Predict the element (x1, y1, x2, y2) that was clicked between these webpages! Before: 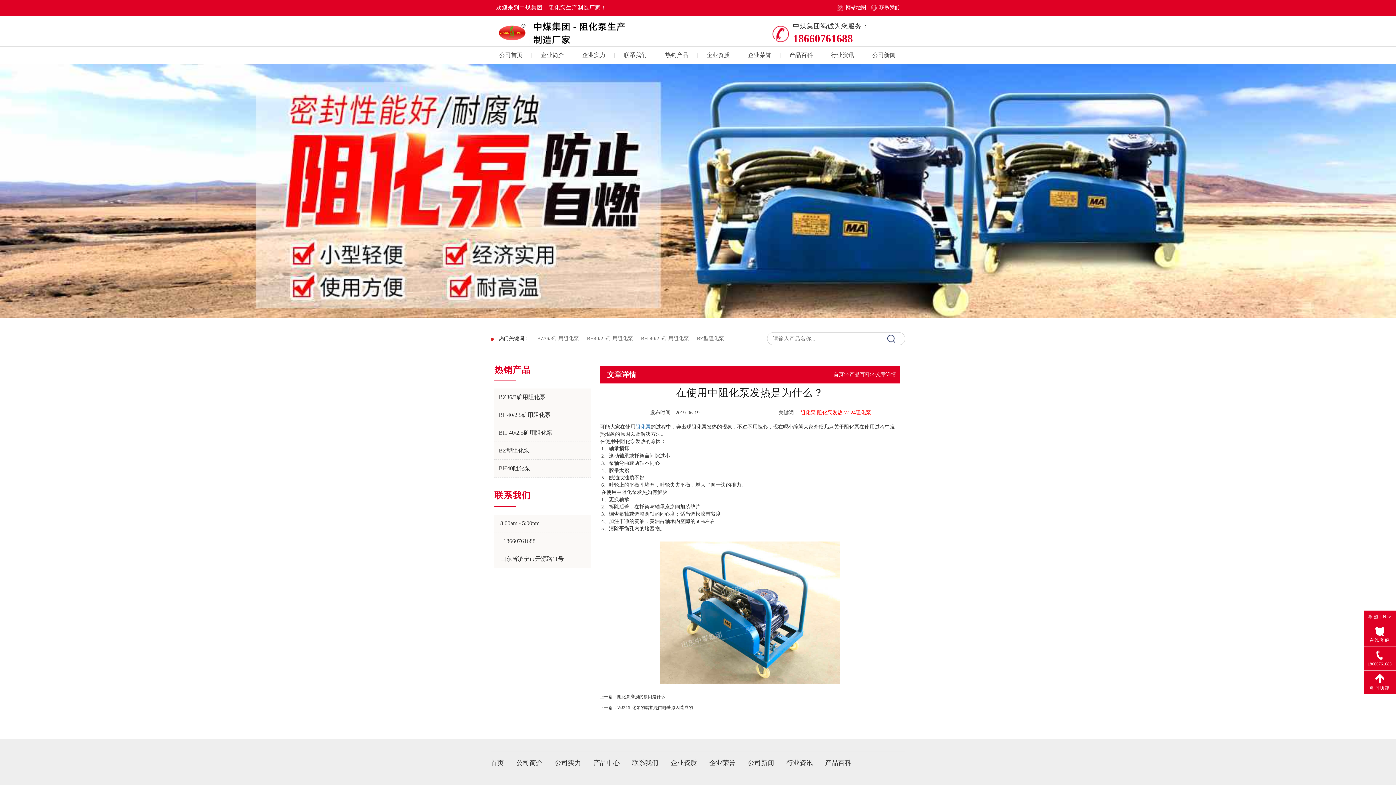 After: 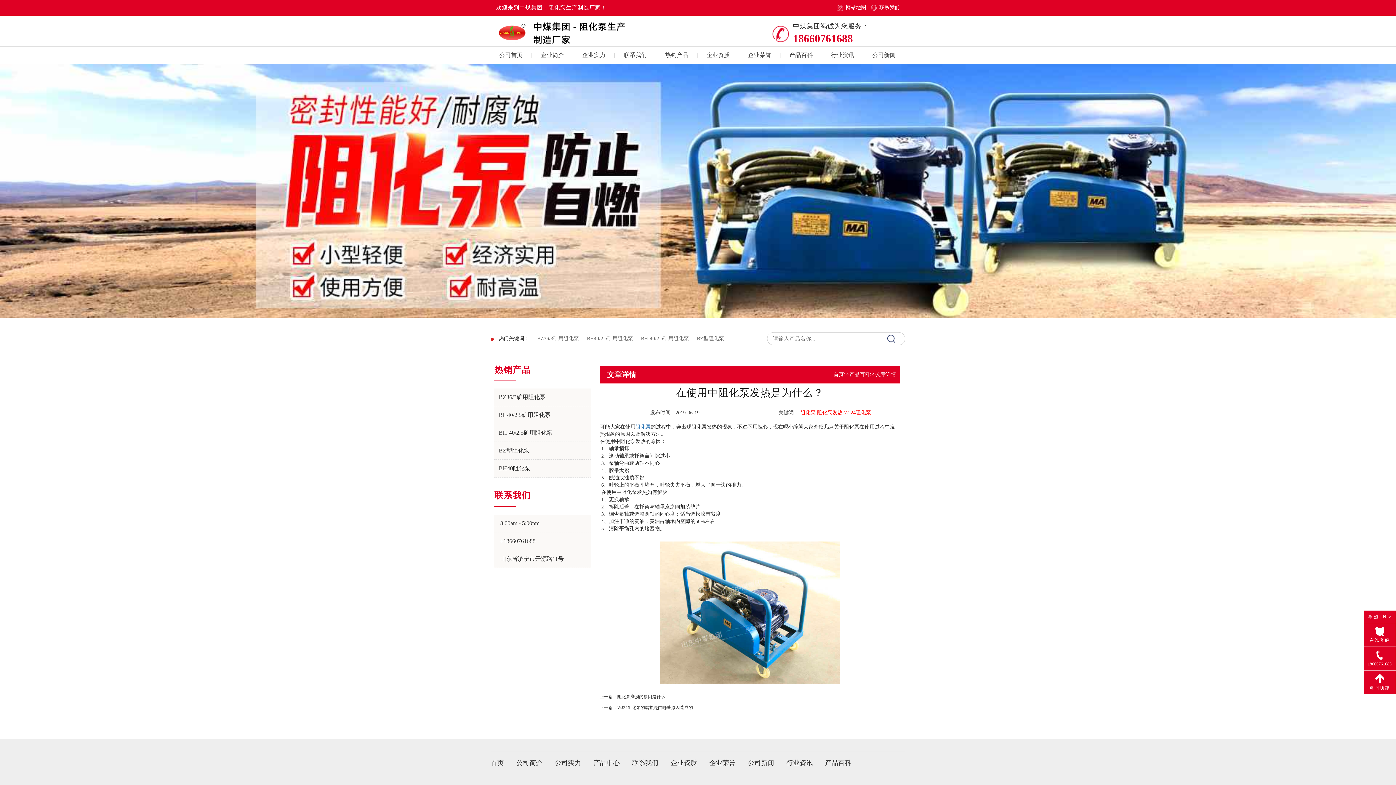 Action: label: BH40/2.5矿用阻化泵 bbox: (498, 406, 590, 423)